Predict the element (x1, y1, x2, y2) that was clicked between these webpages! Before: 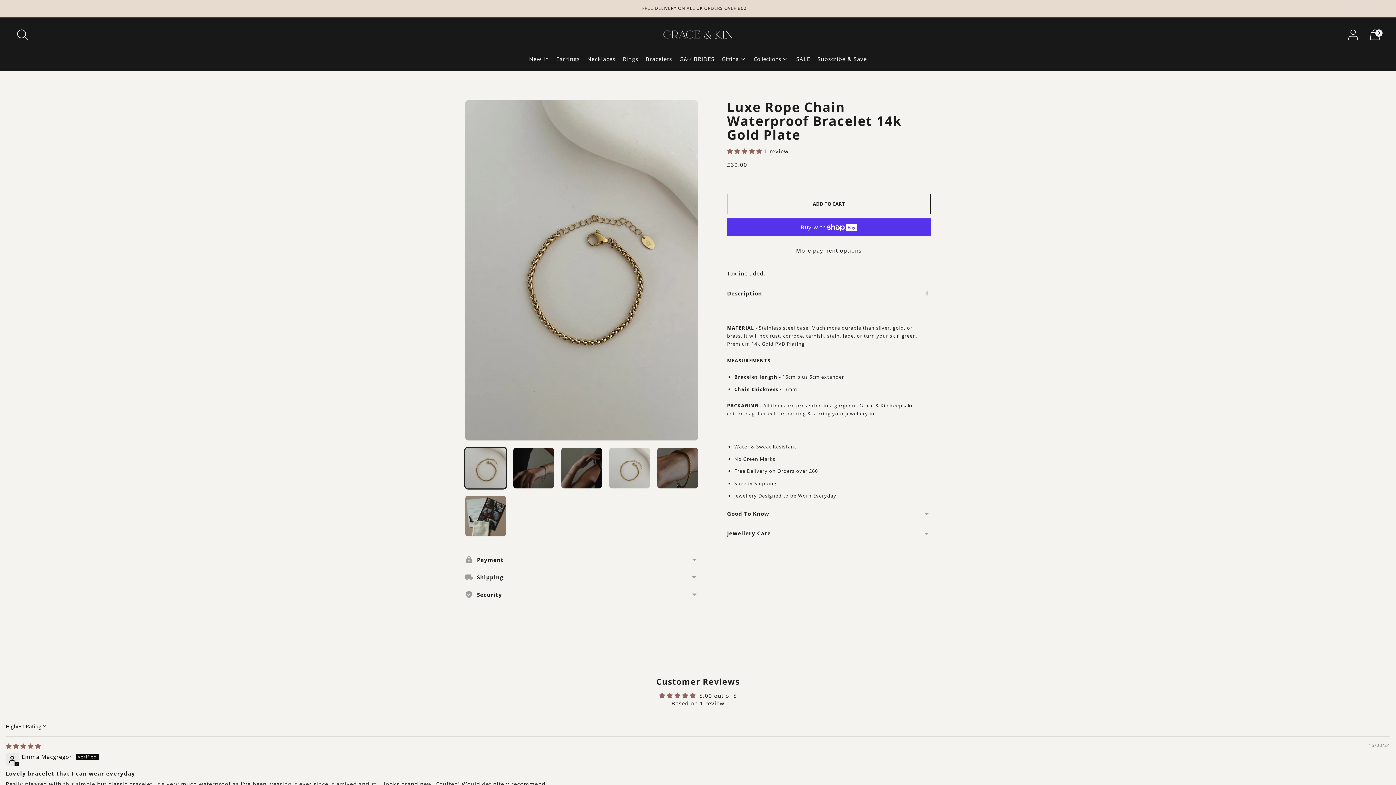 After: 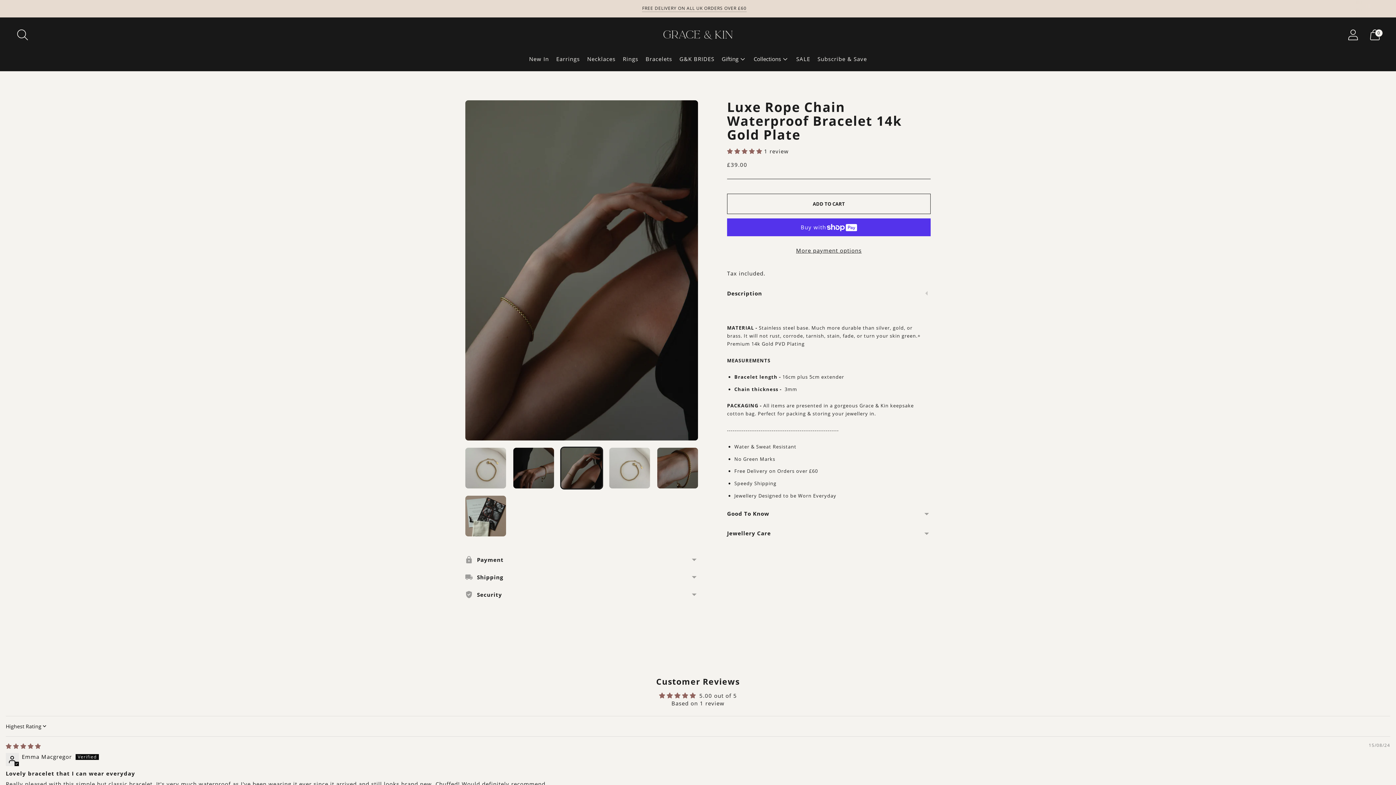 Action: label: Change image to image 3 bbox: (561, 448, 602, 488)